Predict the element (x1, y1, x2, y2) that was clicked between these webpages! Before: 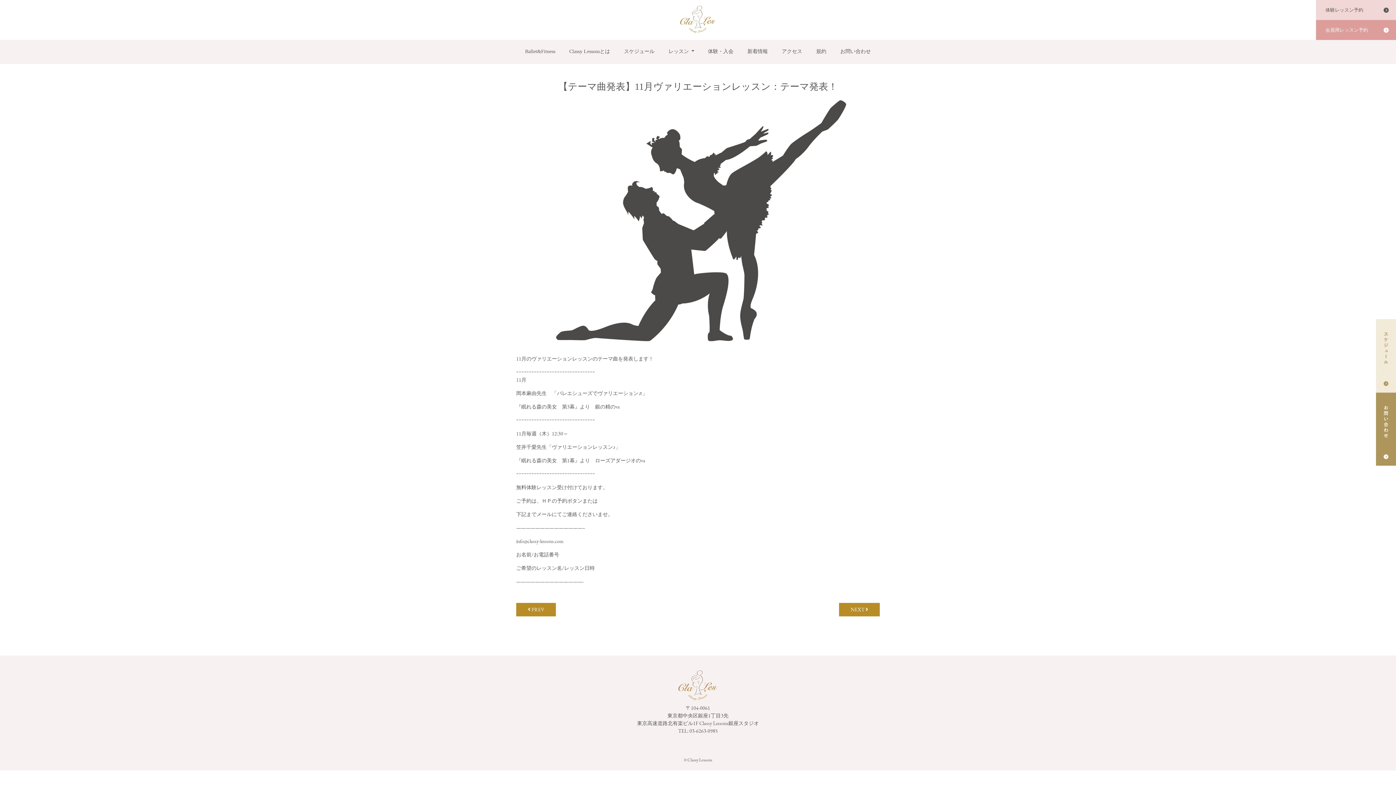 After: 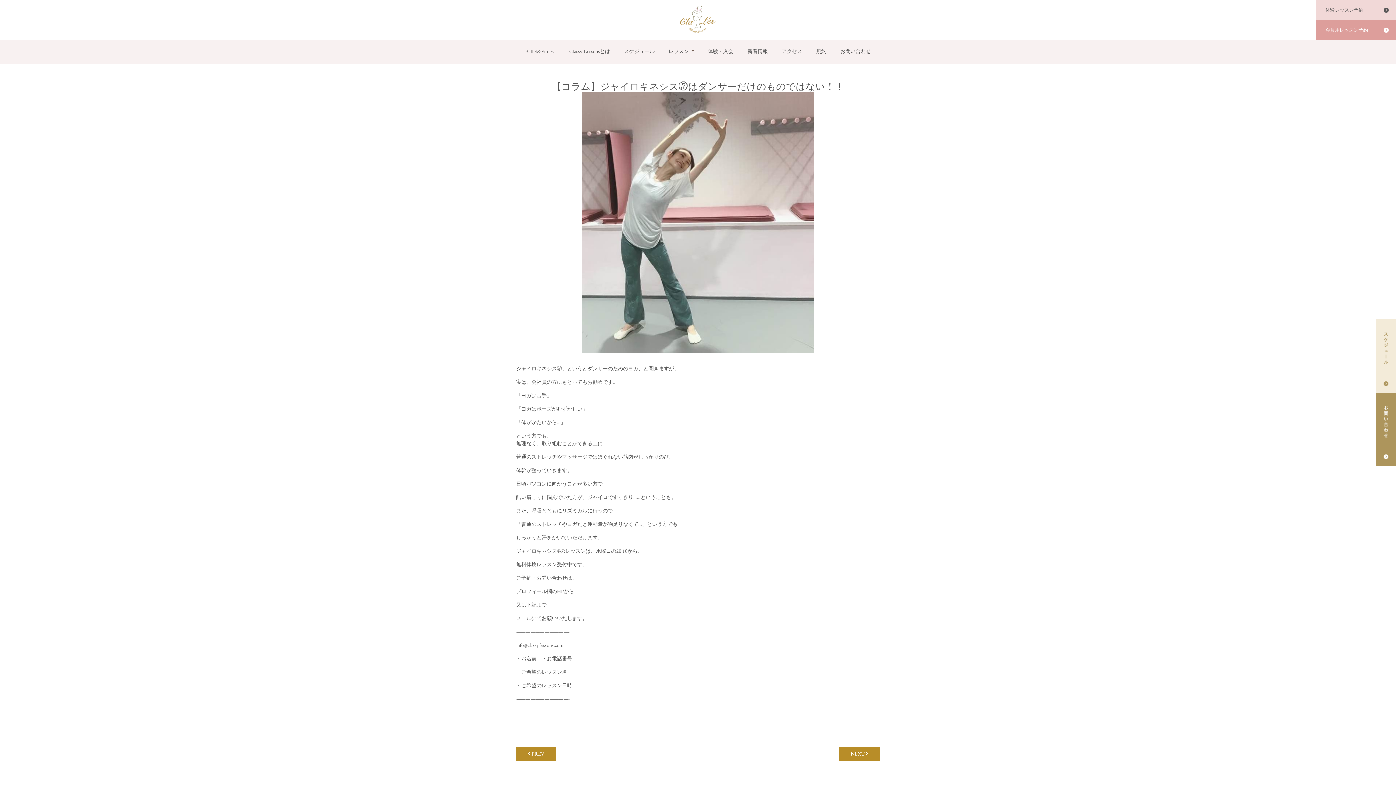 Action: label: NEXT  bbox: (839, 603, 880, 616)